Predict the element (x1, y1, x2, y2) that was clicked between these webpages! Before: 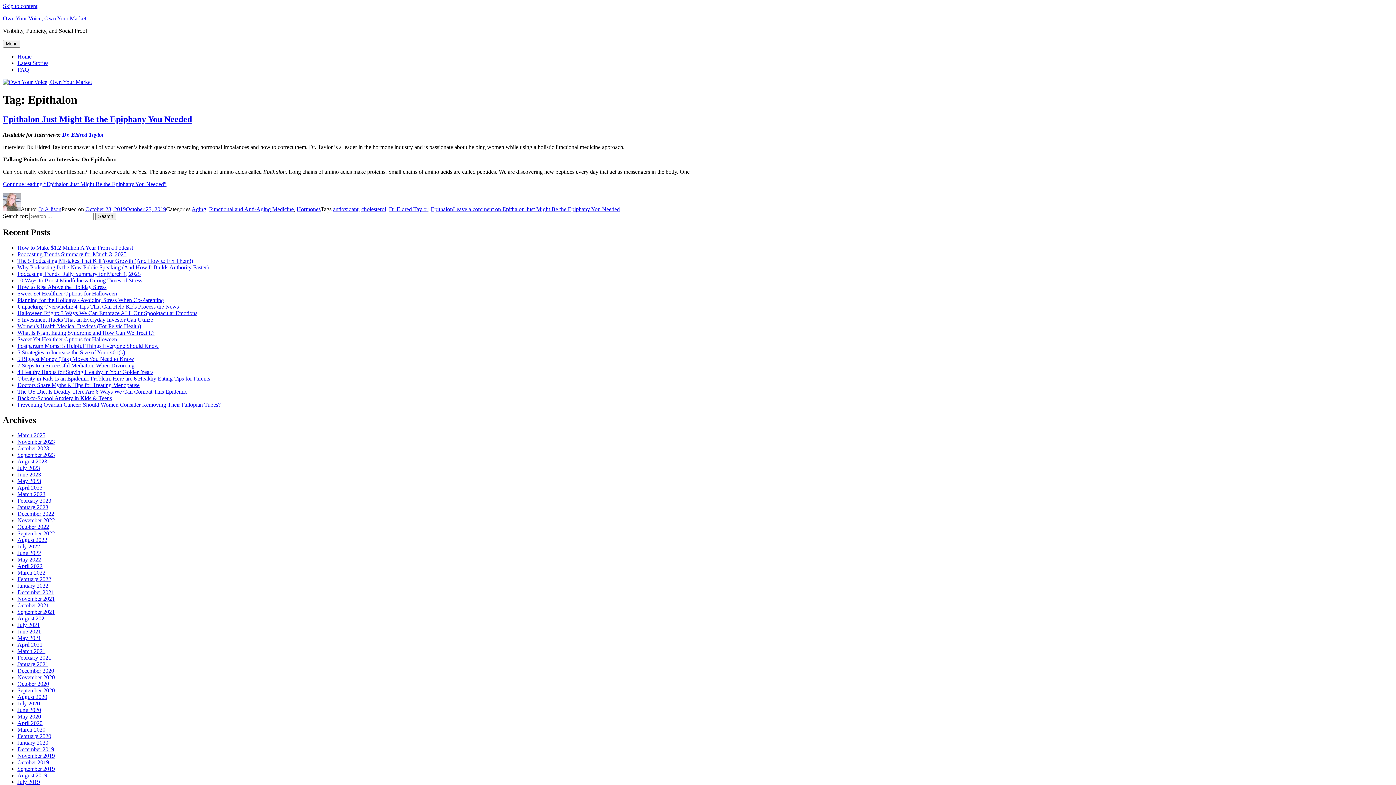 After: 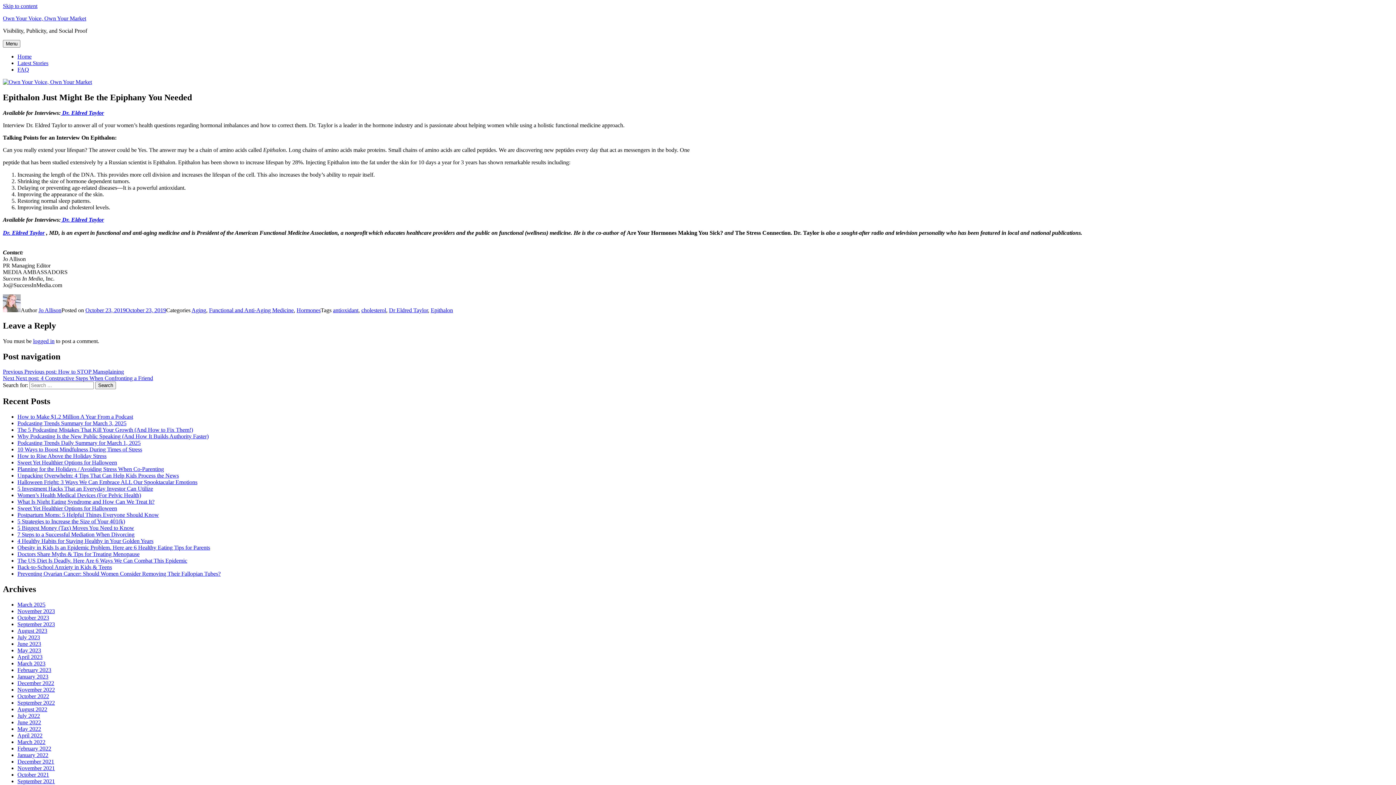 Action: bbox: (85, 206, 166, 212) label: October 23, 2019October 23, 2019